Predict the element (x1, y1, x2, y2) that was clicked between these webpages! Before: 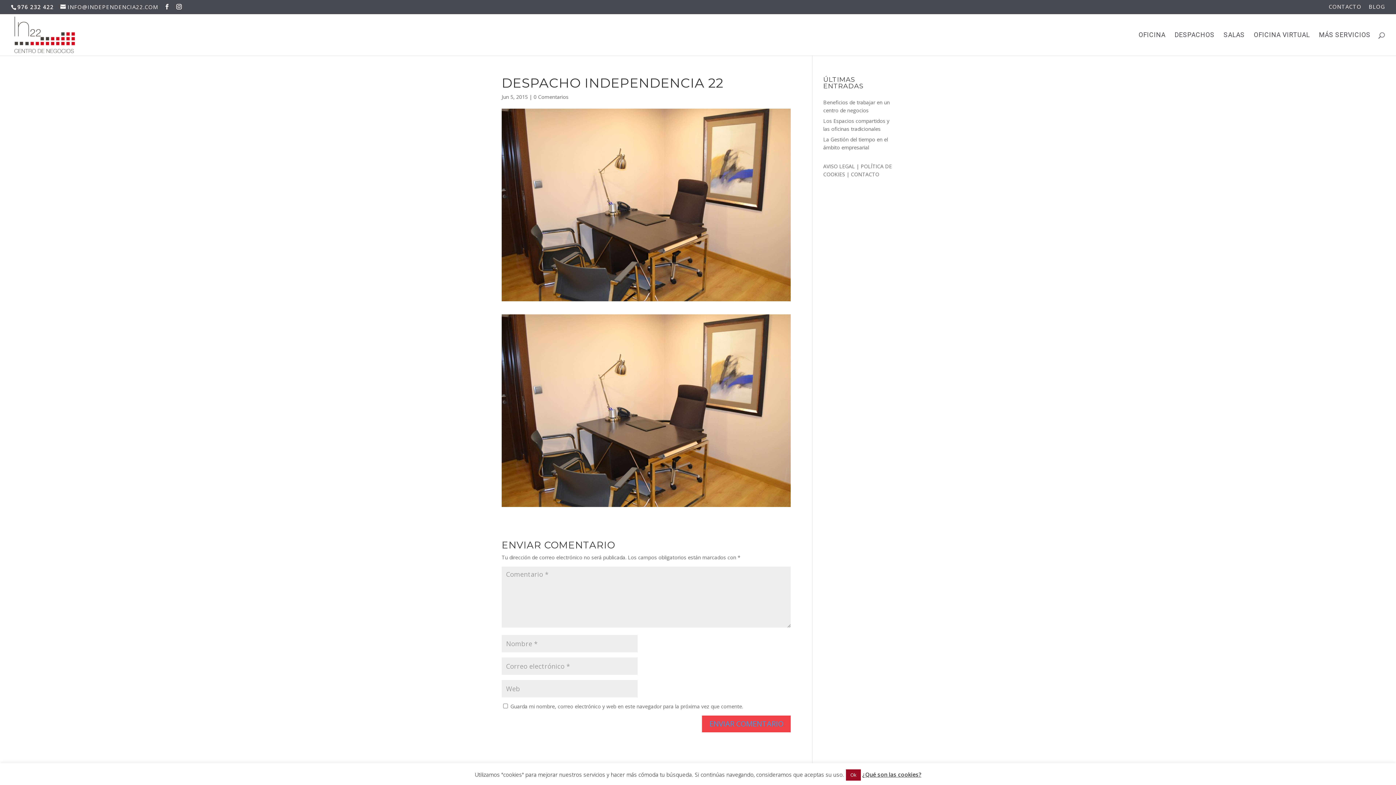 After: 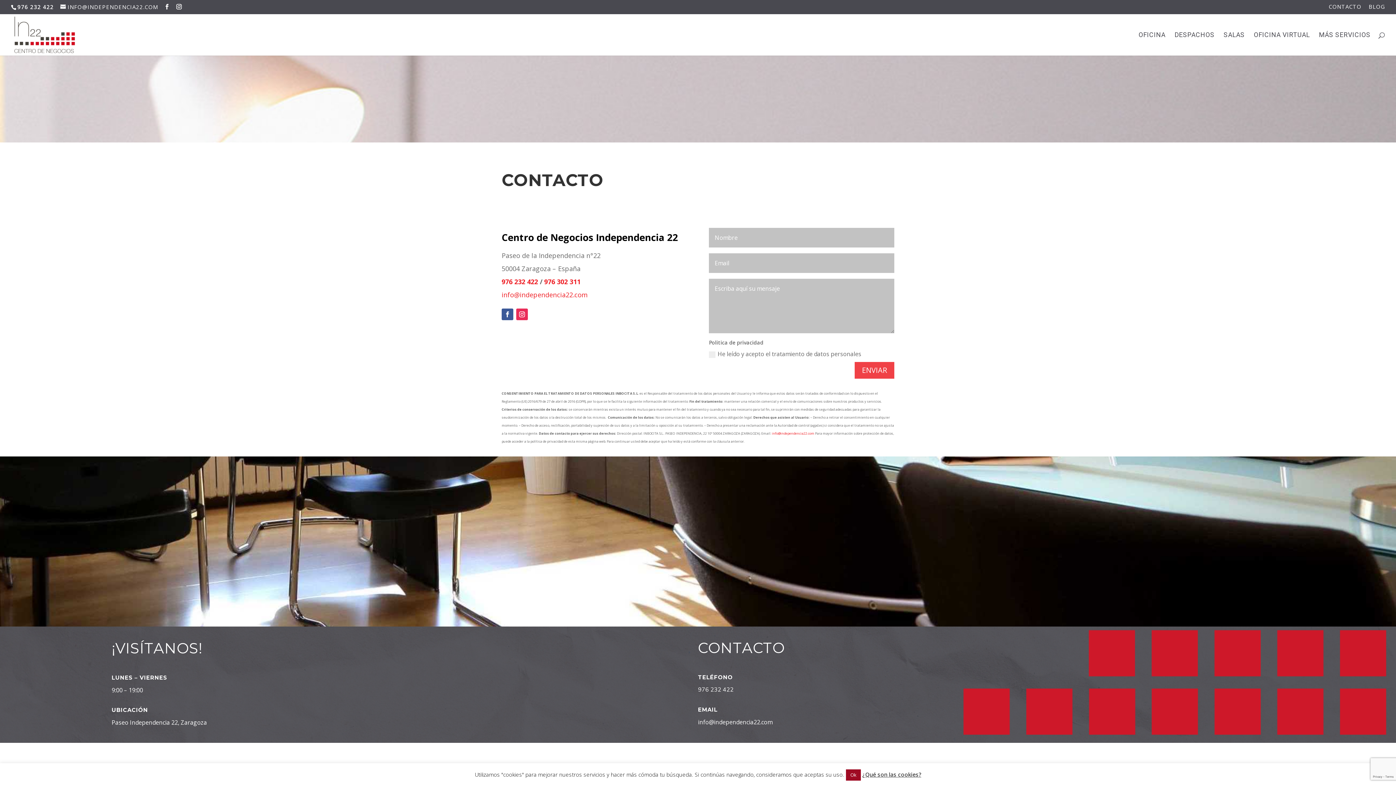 Action: bbox: (1329, 4, 1361, 13) label: CONTACTO